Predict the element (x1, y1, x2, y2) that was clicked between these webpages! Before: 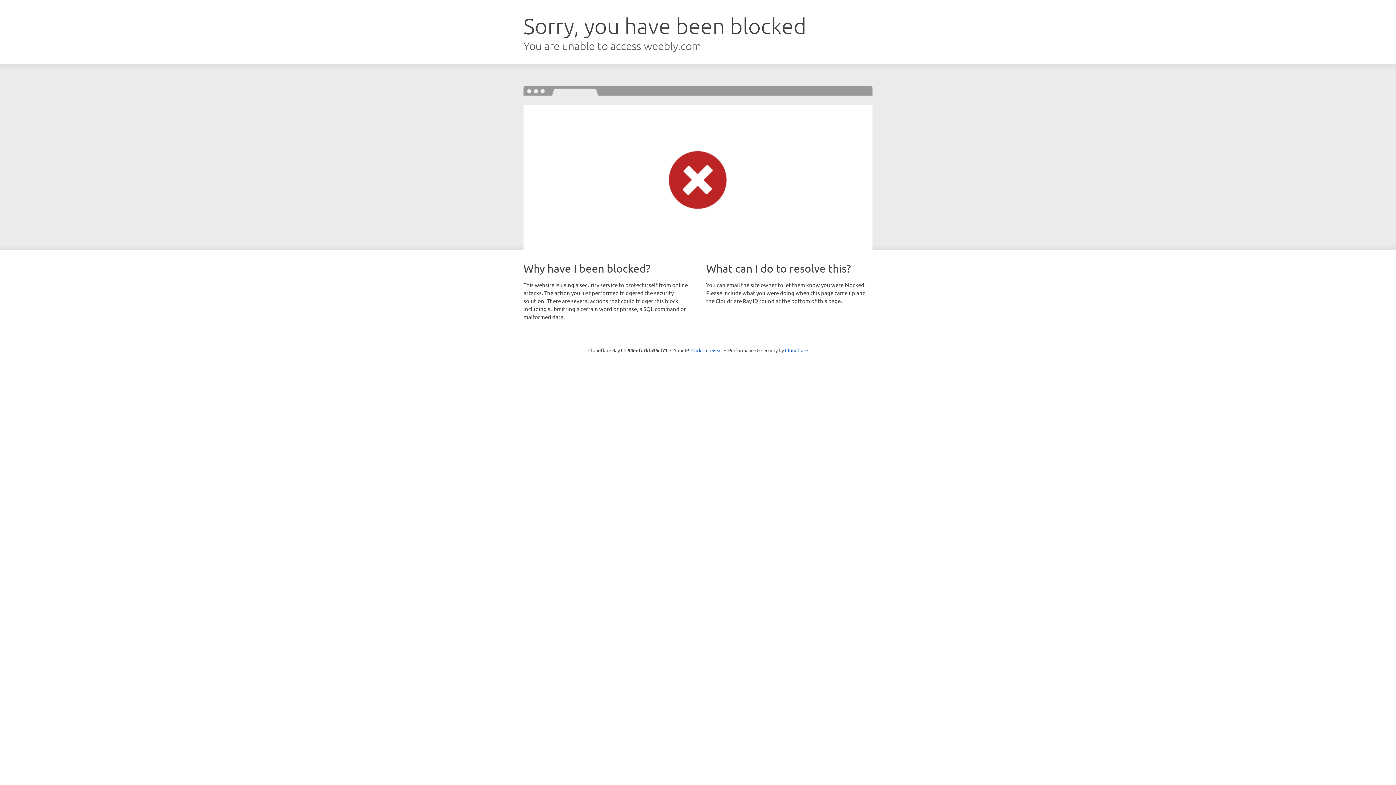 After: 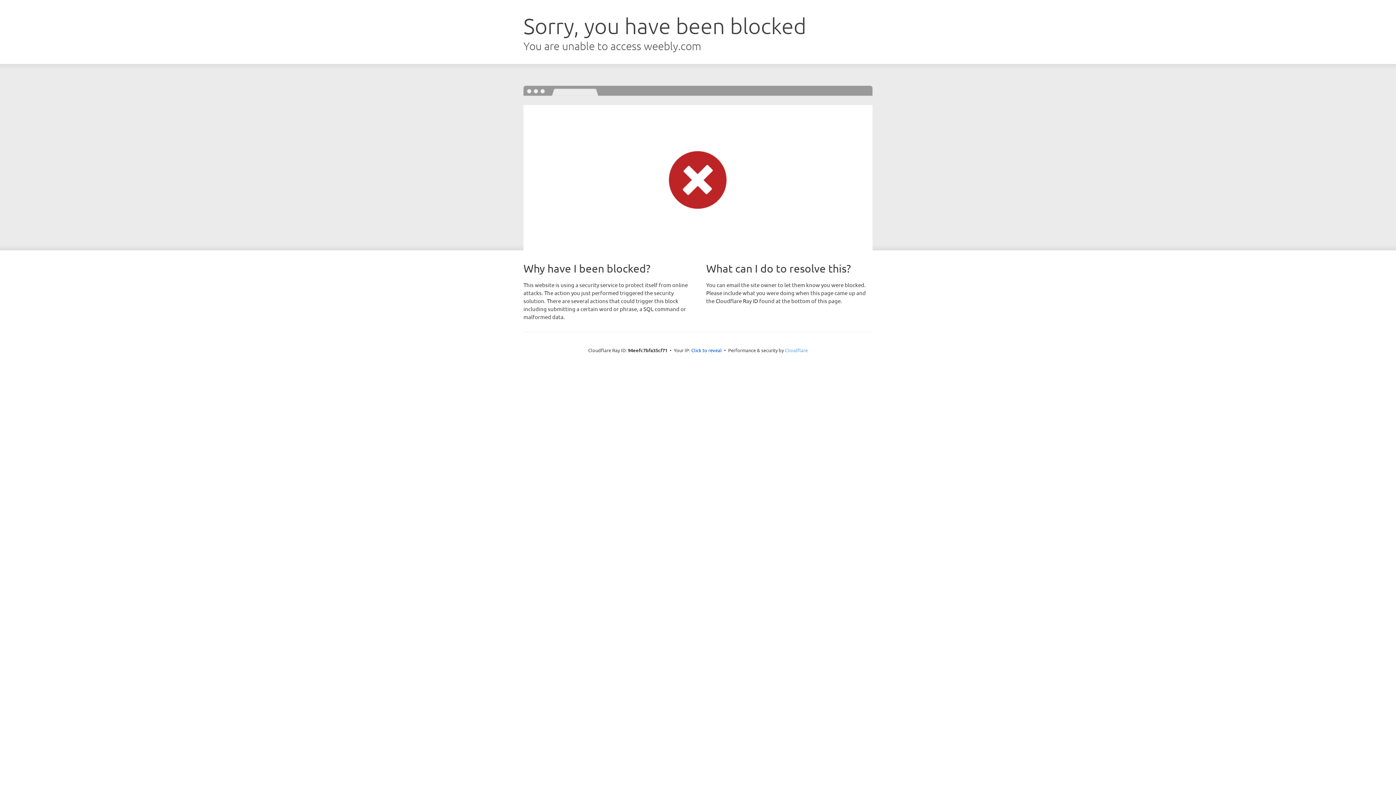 Action: bbox: (785, 347, 808, 353) label: Cloudflare